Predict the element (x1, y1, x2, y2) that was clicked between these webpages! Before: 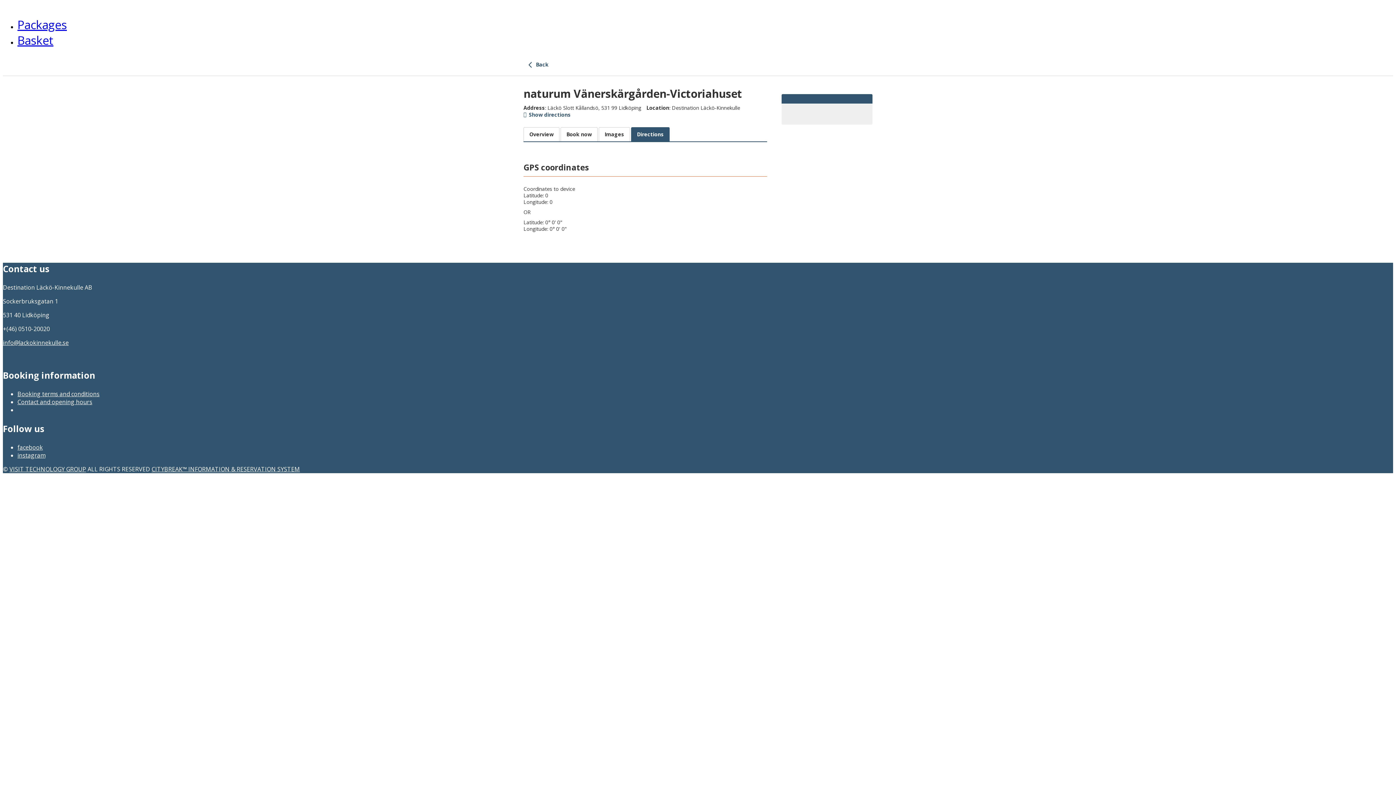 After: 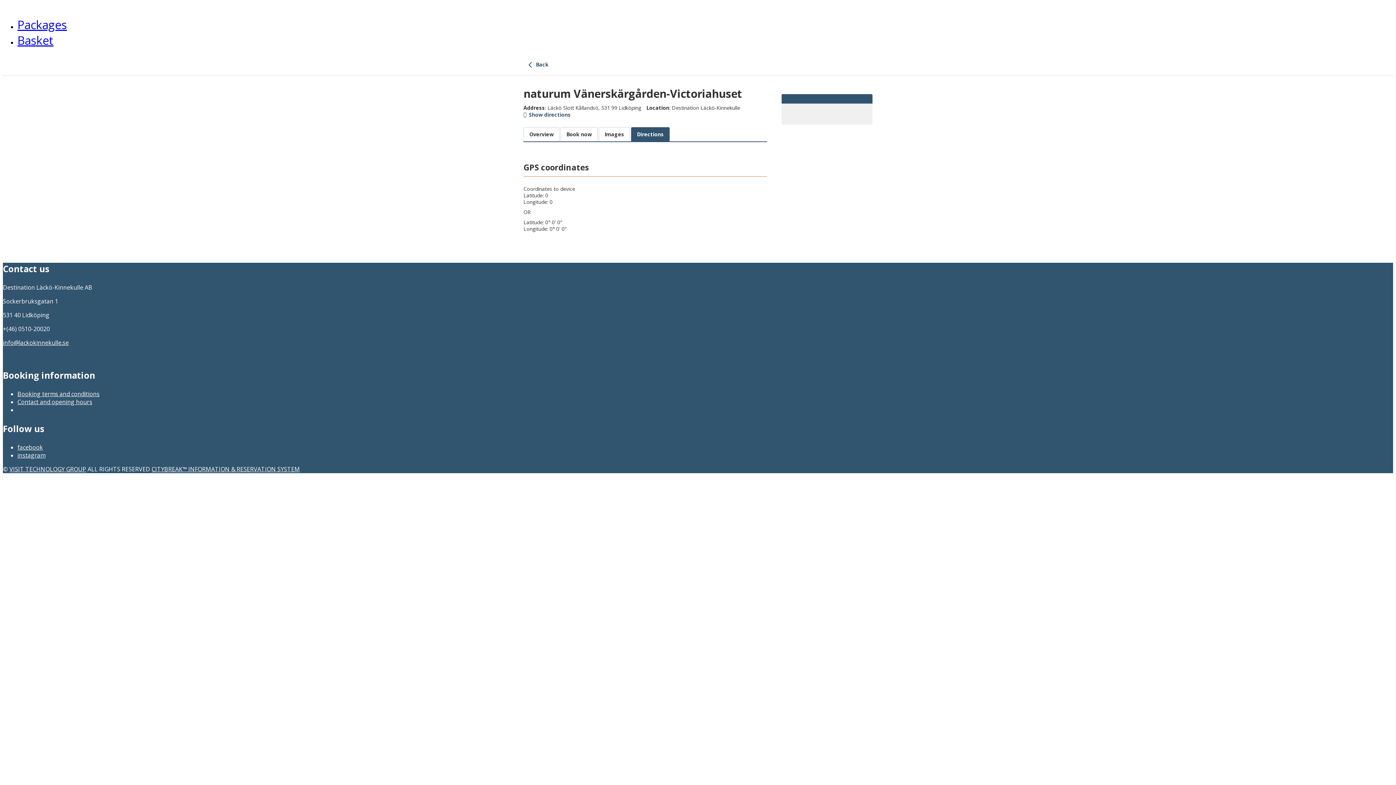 Action: bbox: (523, 111, 570, 118) label: Show directions